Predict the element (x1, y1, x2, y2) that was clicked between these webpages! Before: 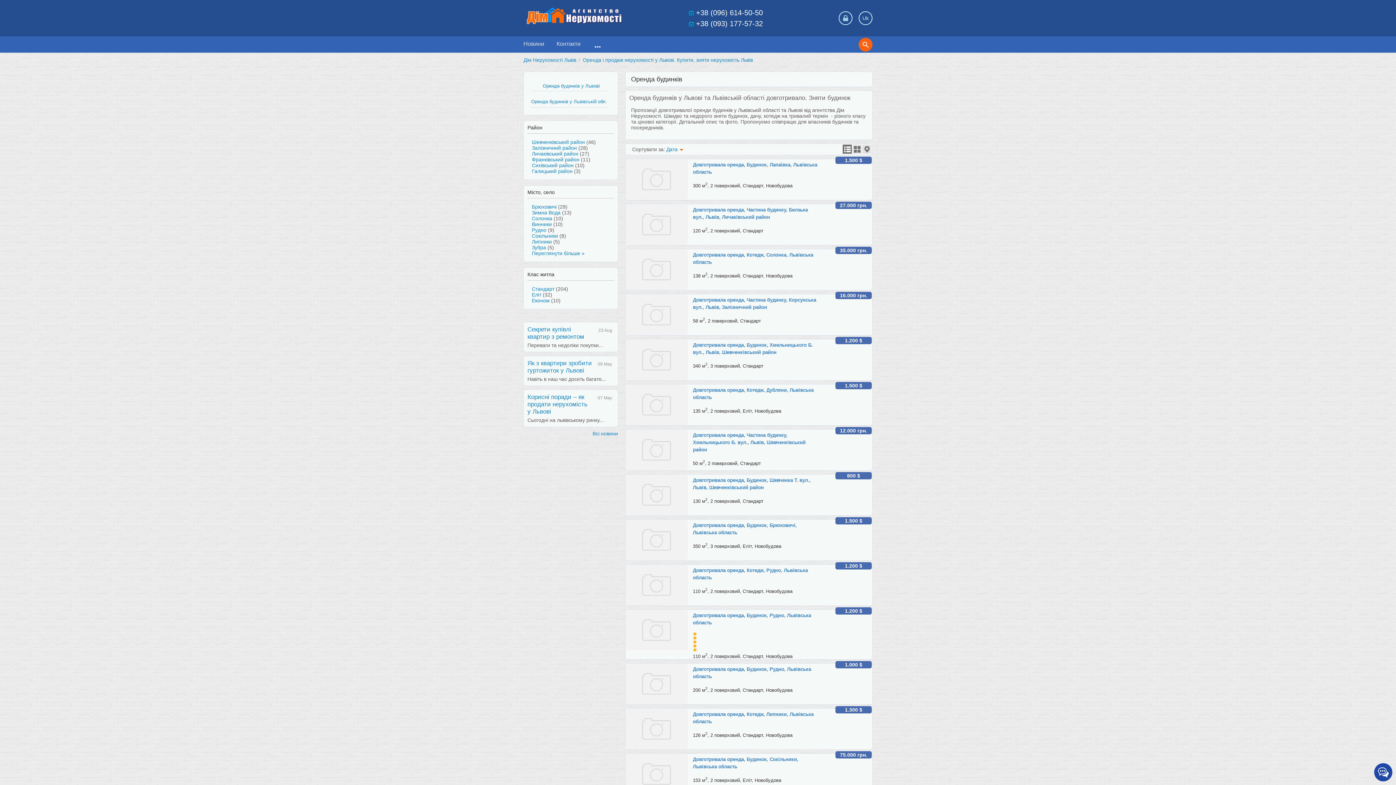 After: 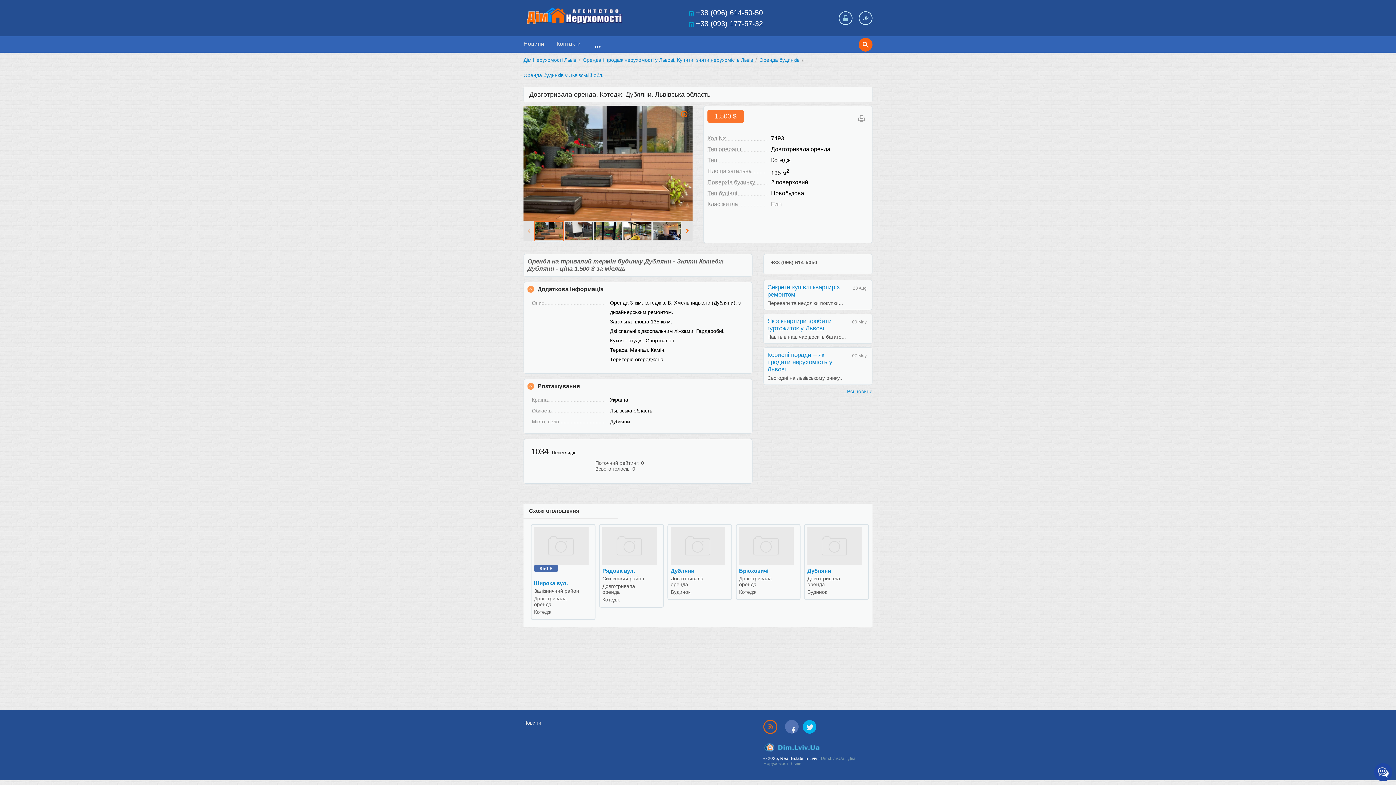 Action: label:   bbox: (626, 385, 693, 390)